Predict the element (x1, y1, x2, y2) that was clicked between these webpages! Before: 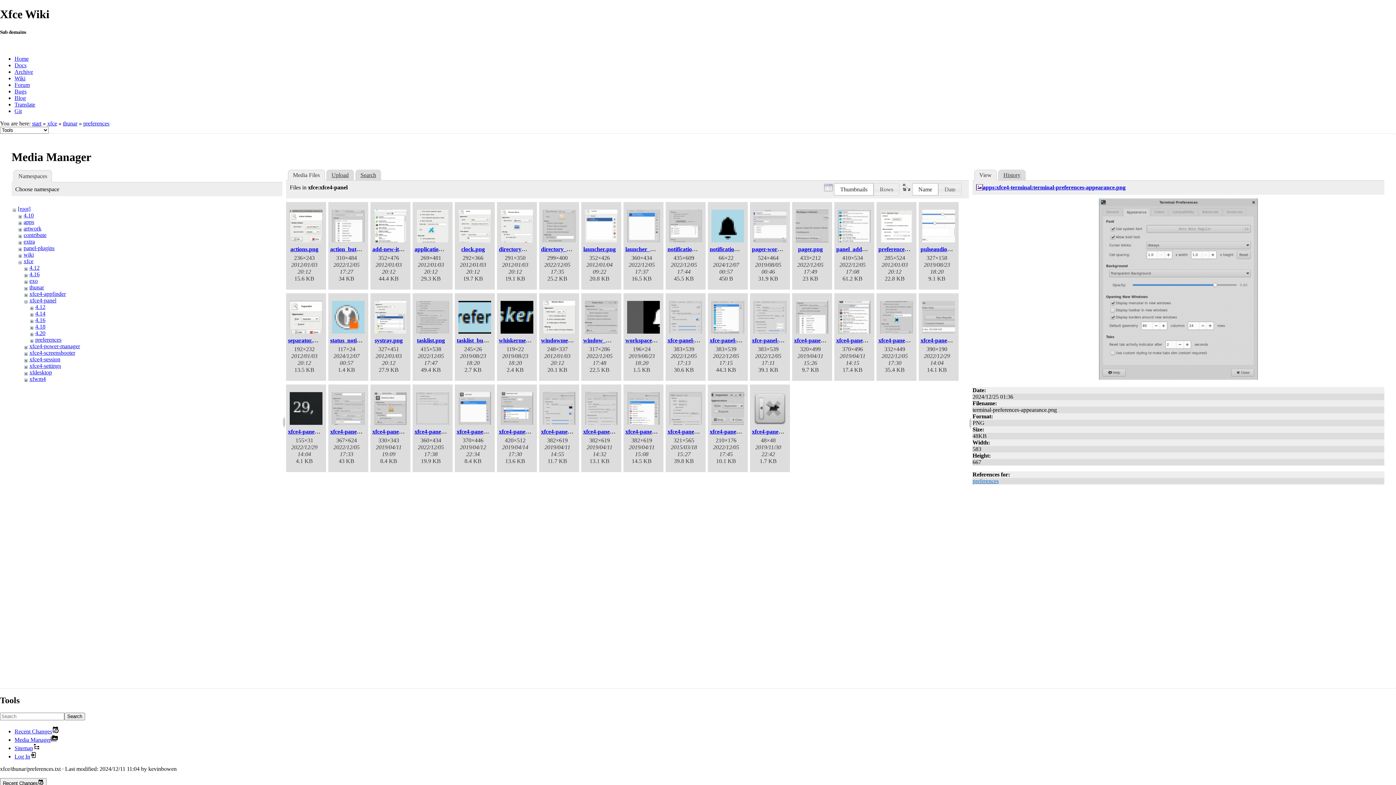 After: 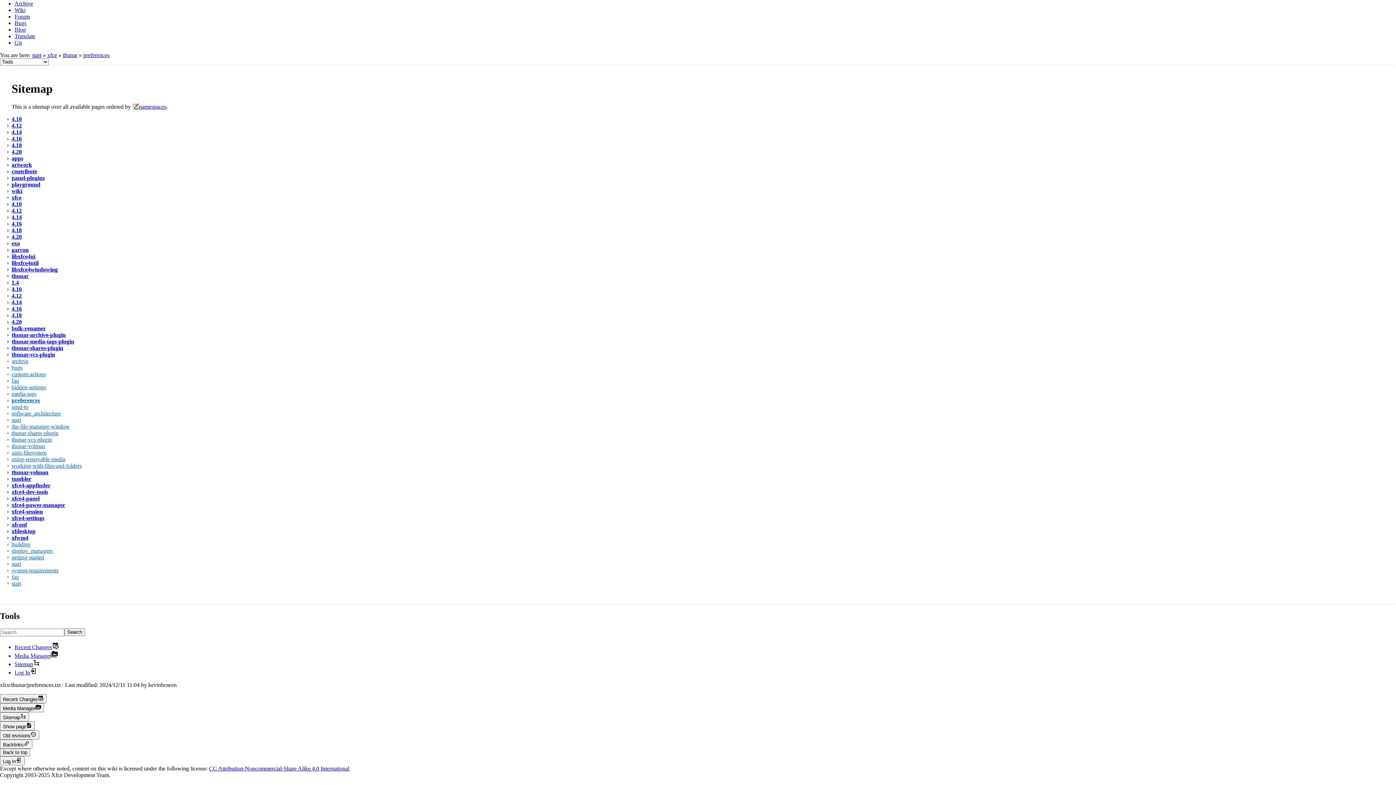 Action: label: Sitemap bbox: (14, 745, 40, 751)